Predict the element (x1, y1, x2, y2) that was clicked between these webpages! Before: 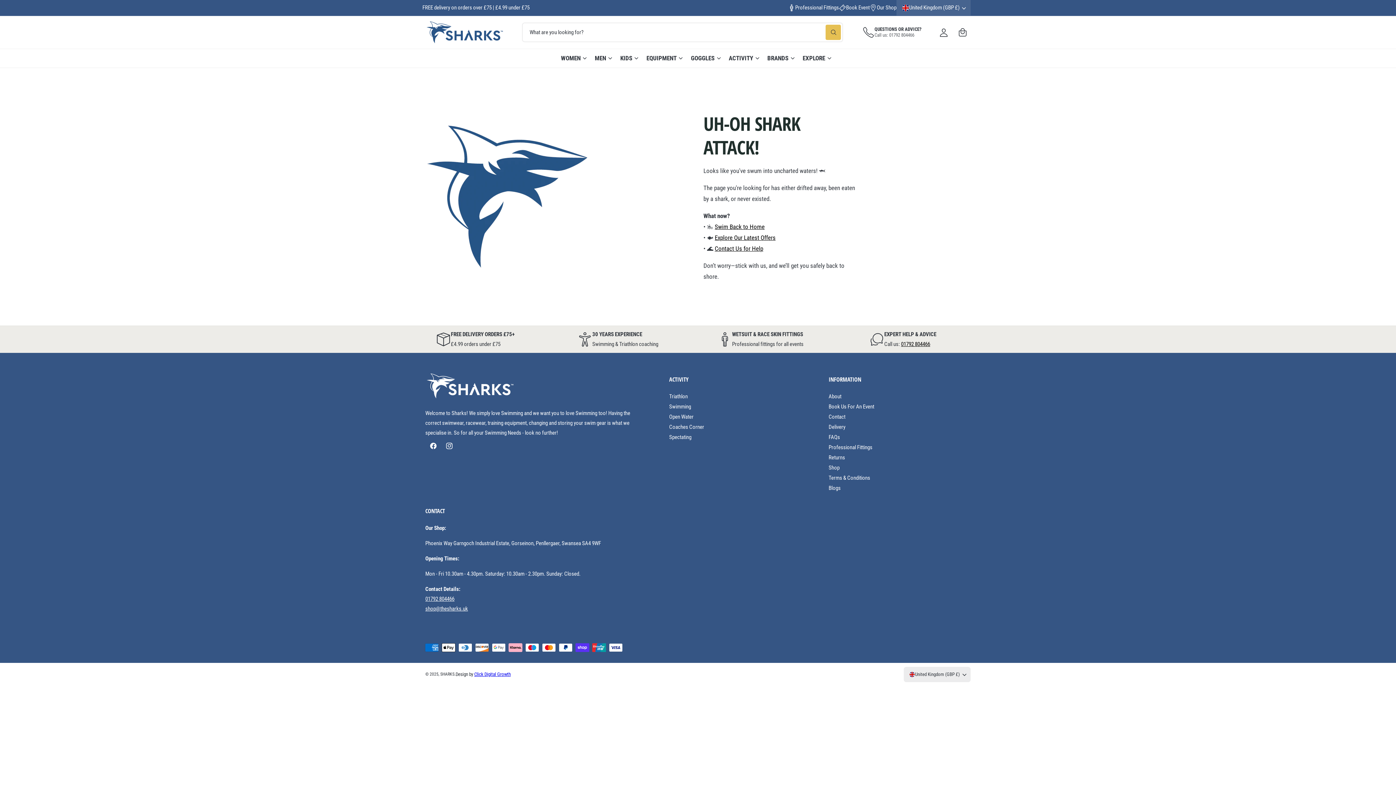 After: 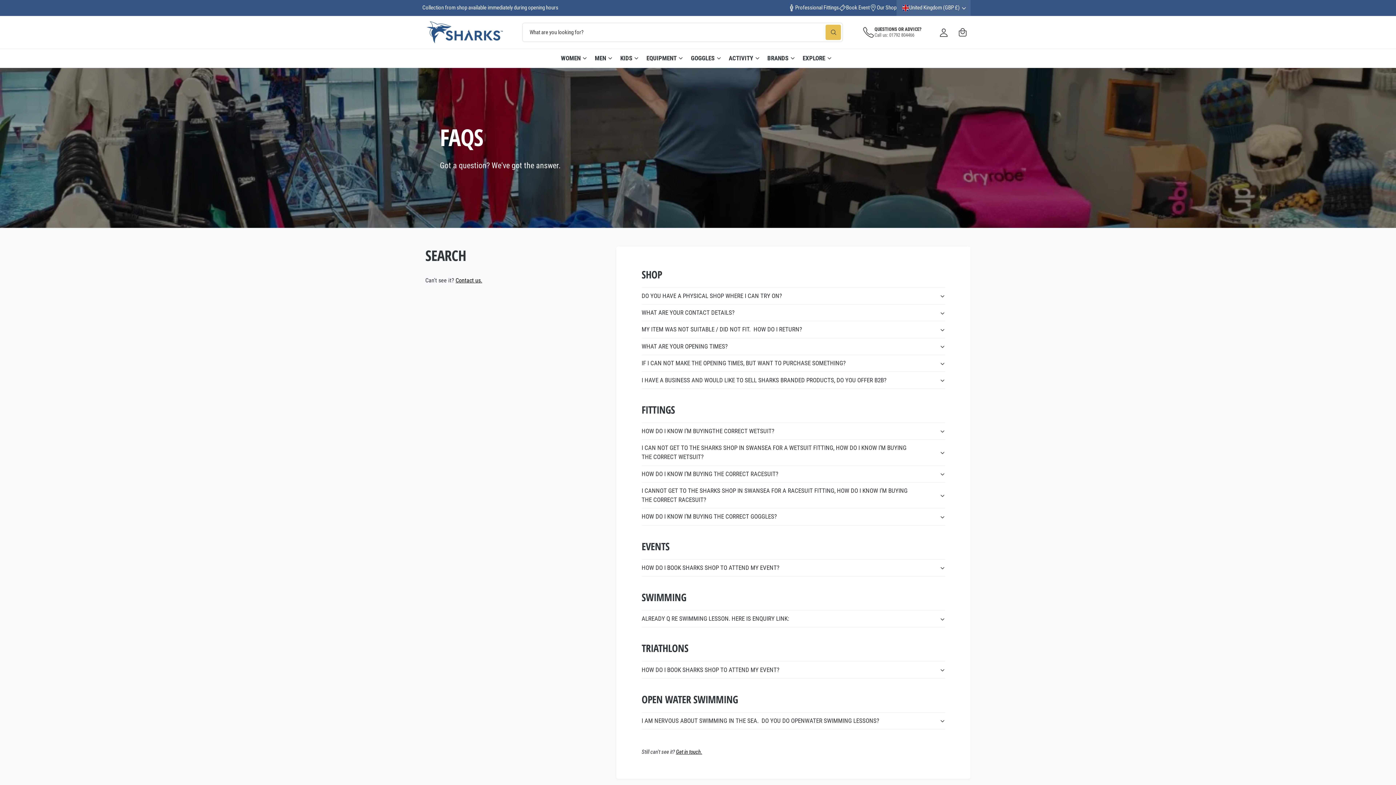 Action: label: FAQs bbox: (828, 432, 840, 442)